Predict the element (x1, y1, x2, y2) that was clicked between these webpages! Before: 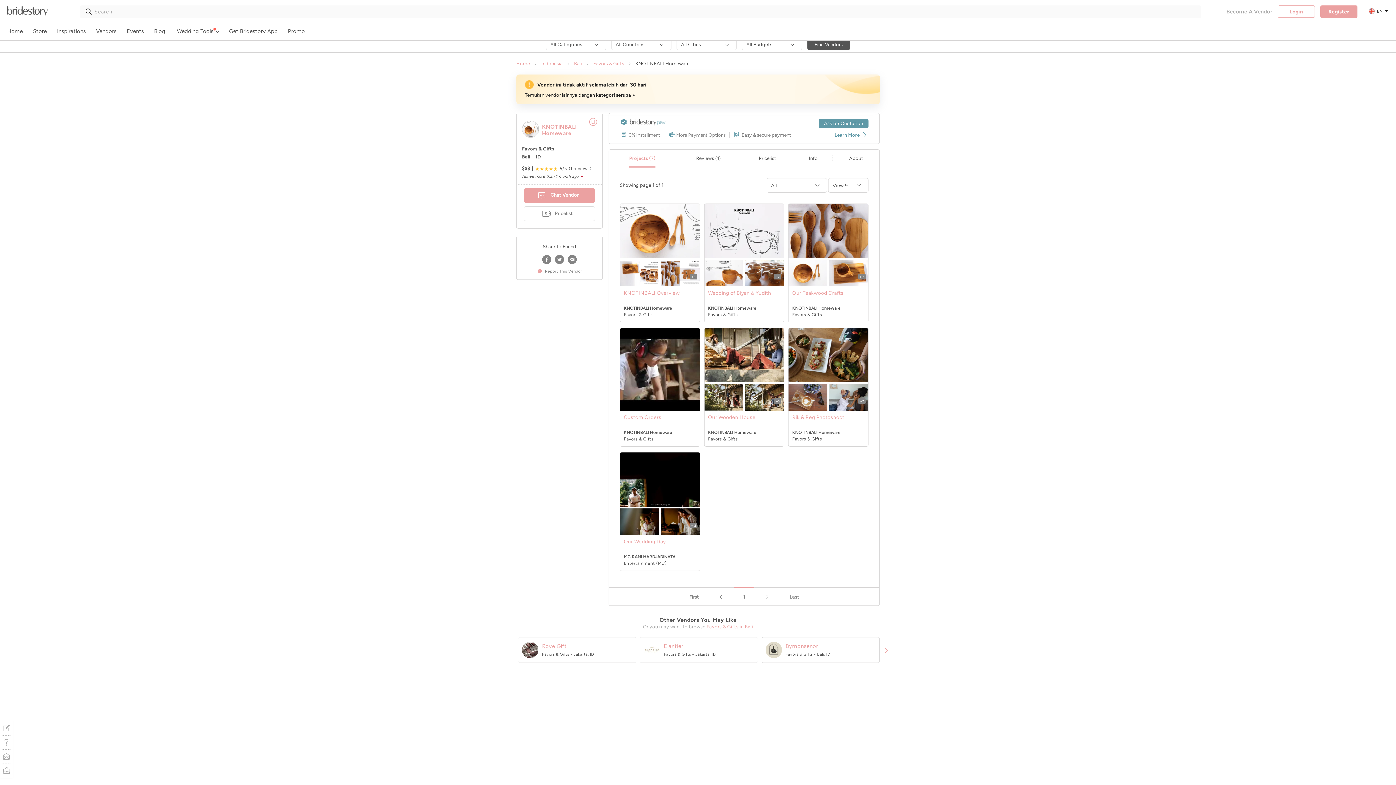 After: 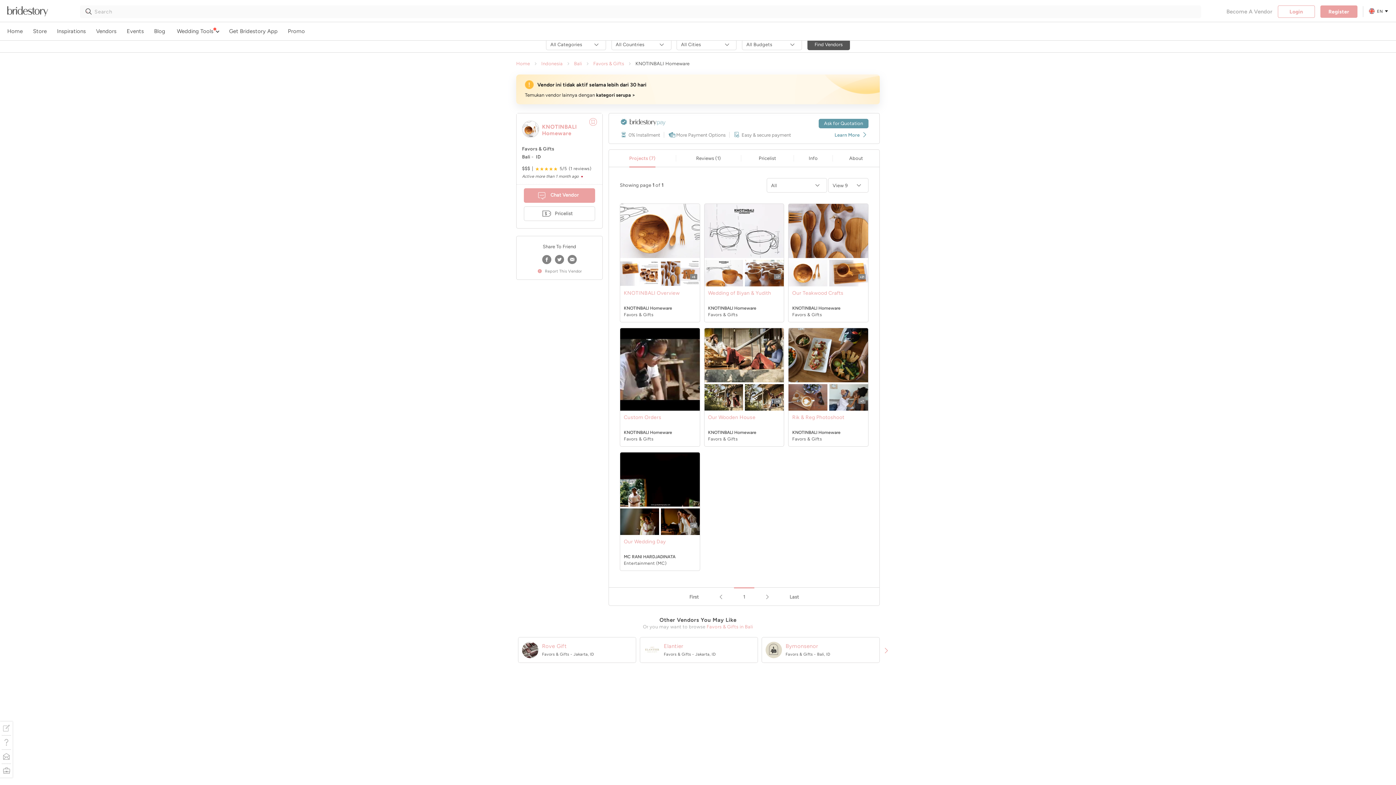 Action: label: KNOTINBALI Homeware bbox: (708, 306, 756, 311)